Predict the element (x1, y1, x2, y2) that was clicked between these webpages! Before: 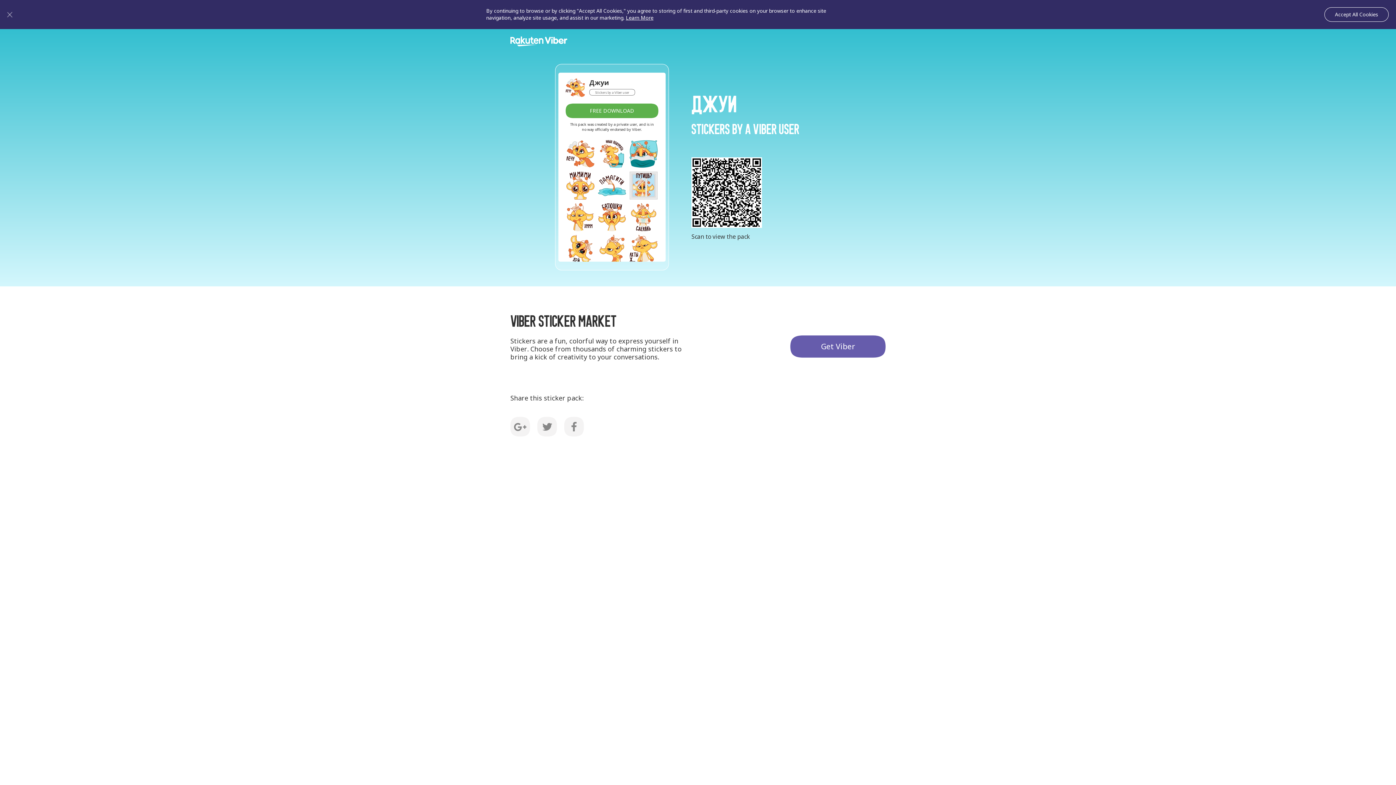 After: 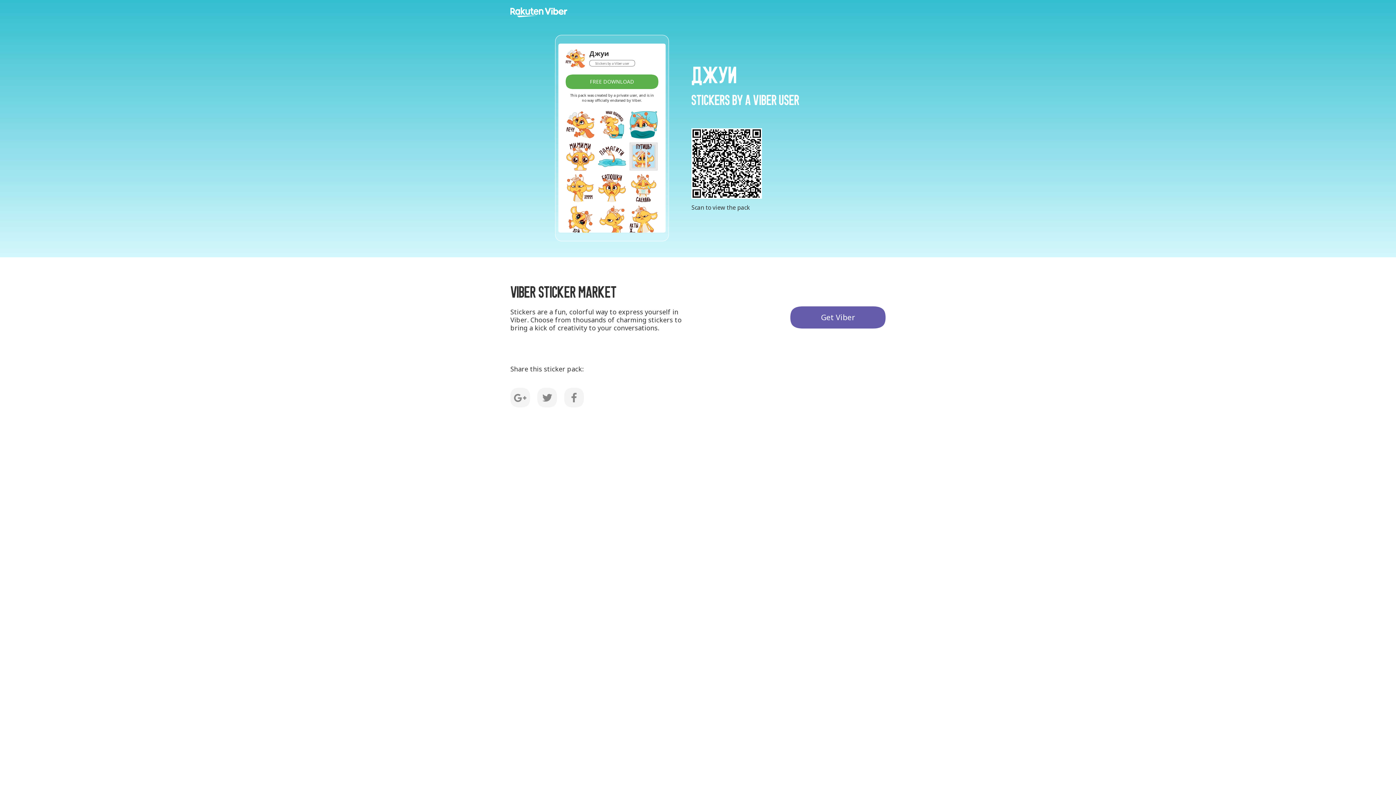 Action: bbox: (564, 417, 584, 436) label: Facebook